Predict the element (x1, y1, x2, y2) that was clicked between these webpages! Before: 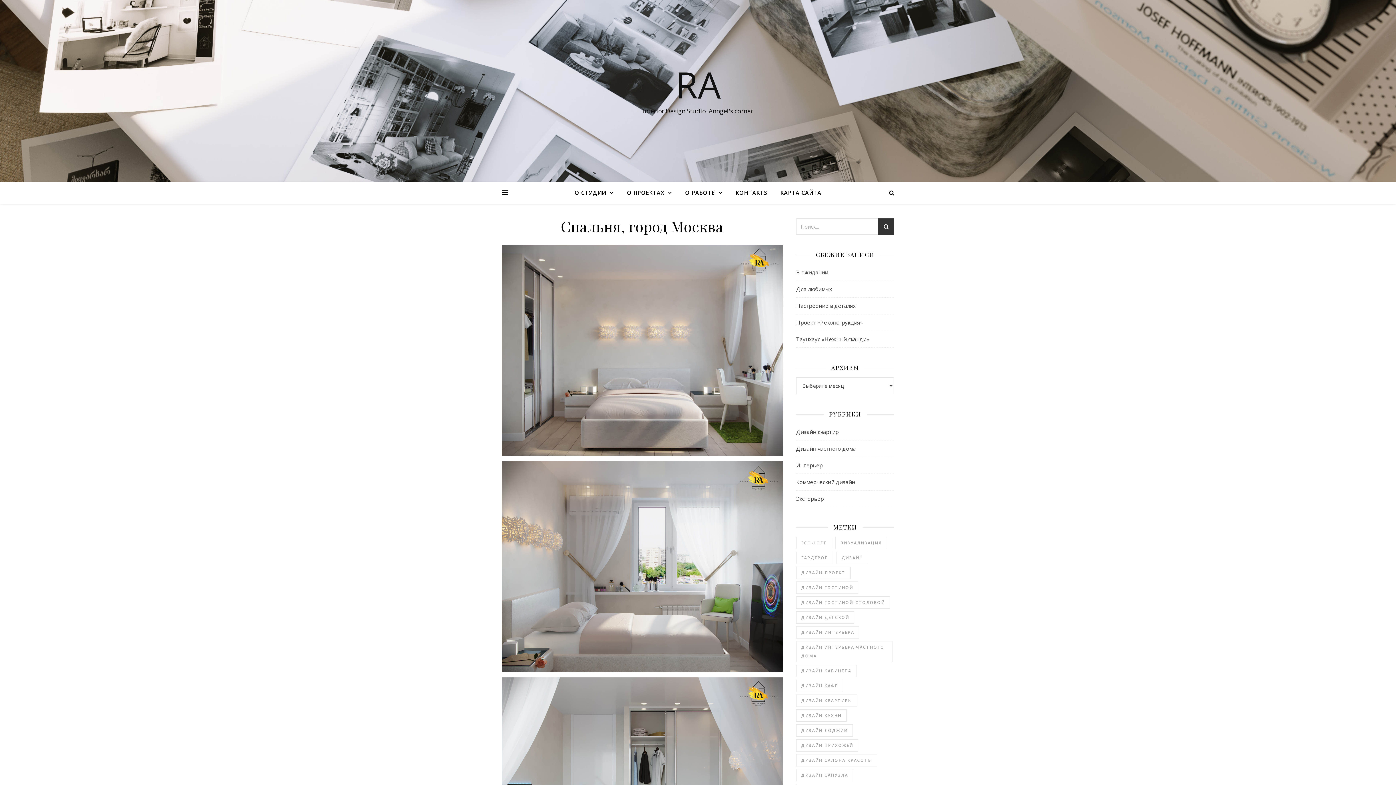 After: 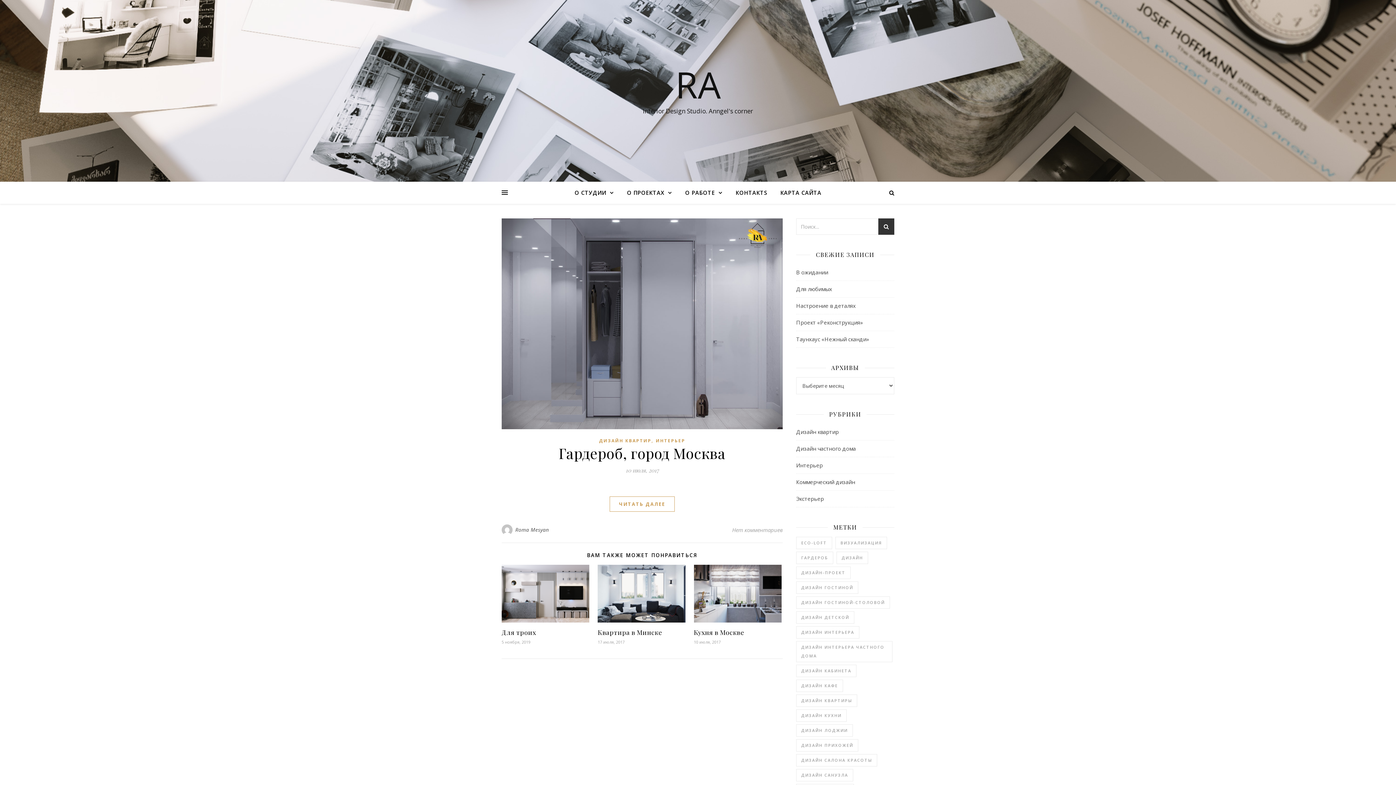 Action: bbox: (796, 552, 833, 564) label: Гардероб (1 элемент)